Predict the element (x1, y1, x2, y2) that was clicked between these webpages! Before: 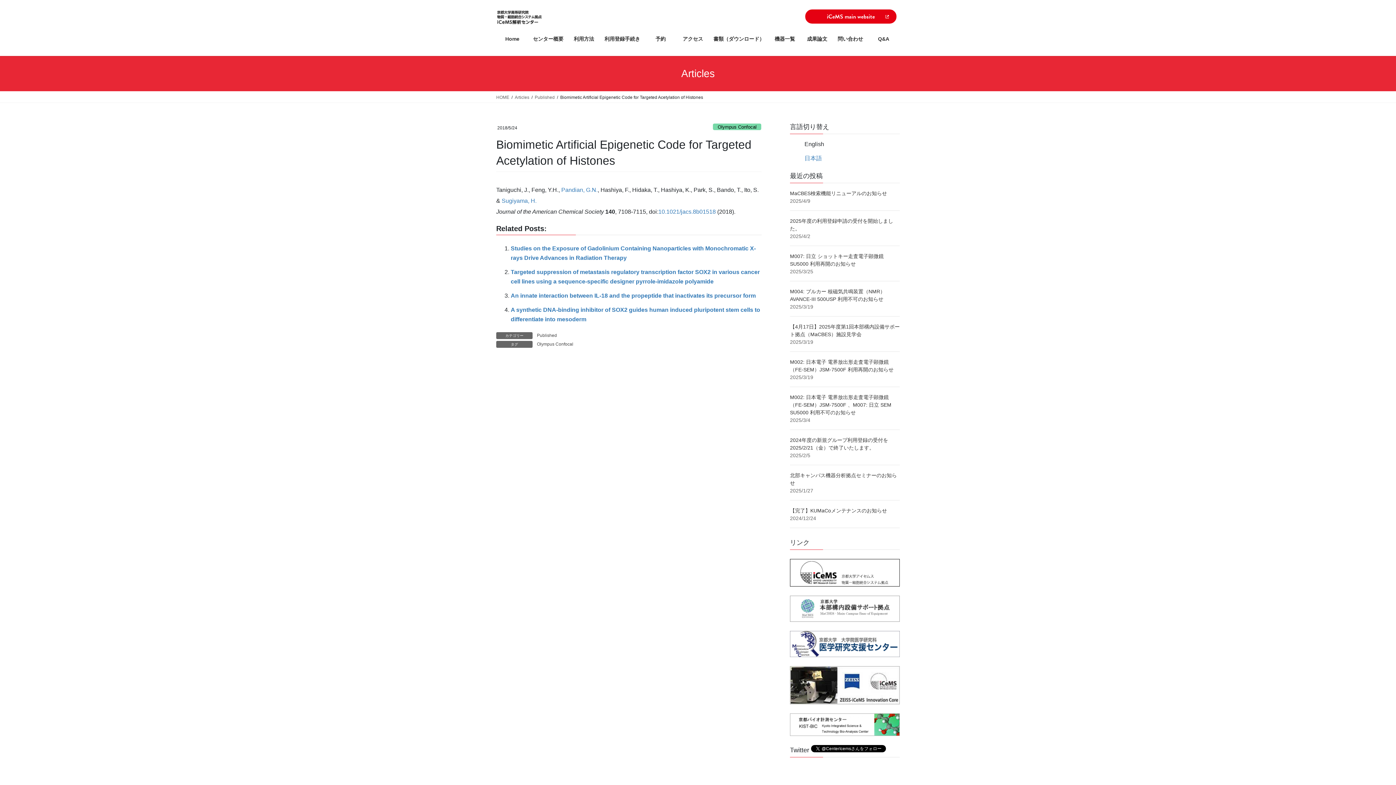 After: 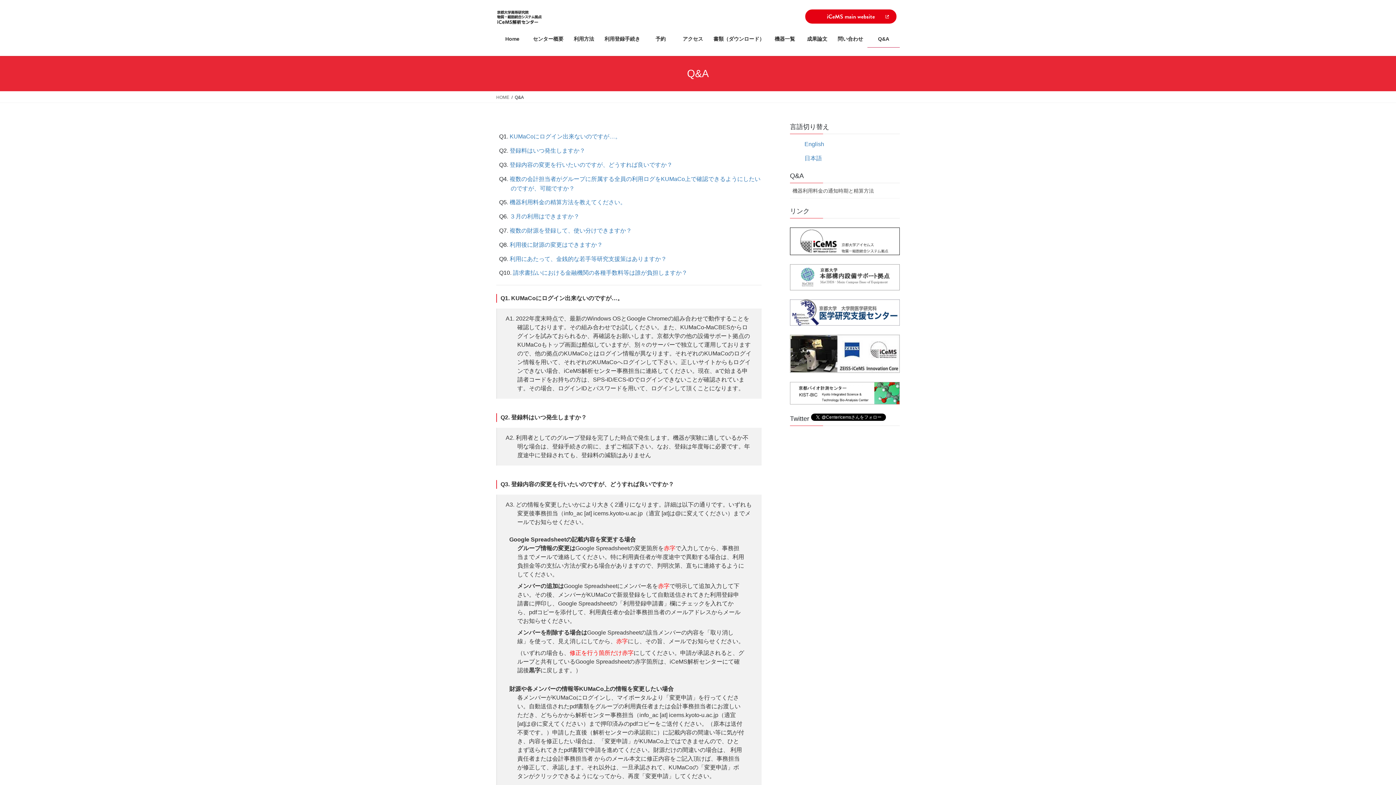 Action: label: Q&A bbox: (867, 30, 900, 47)